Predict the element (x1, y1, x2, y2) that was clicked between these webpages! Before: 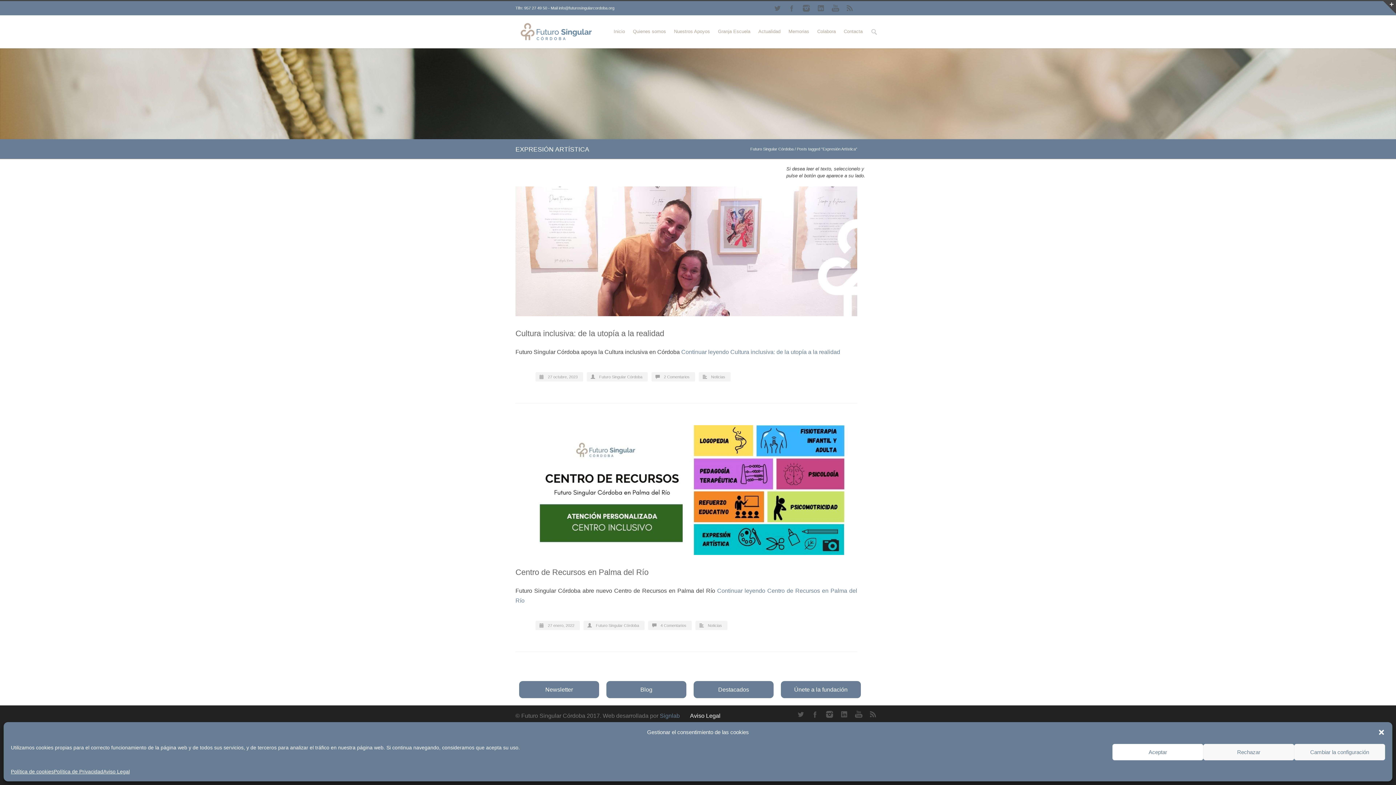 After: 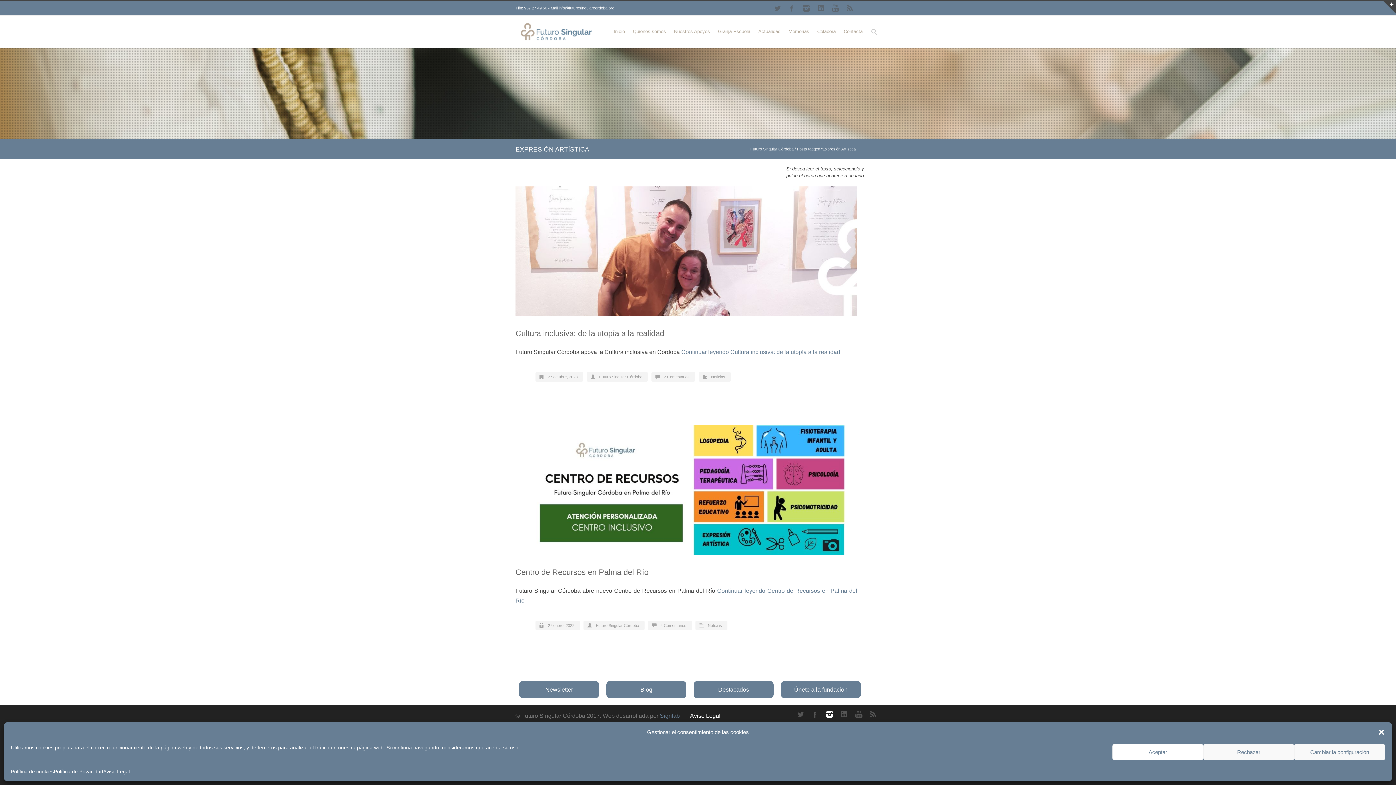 Action: bbox: (822, 707, 837, 722) label: Instagram